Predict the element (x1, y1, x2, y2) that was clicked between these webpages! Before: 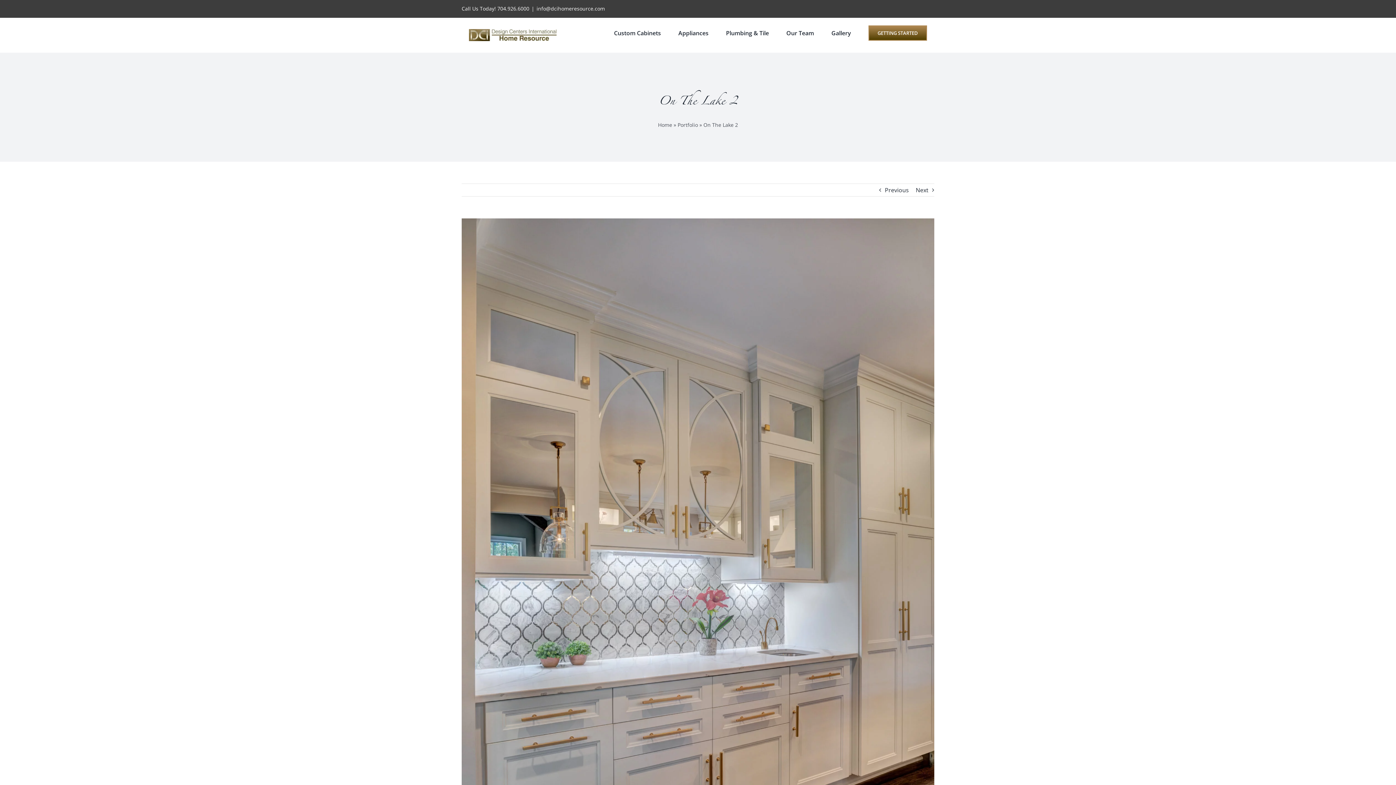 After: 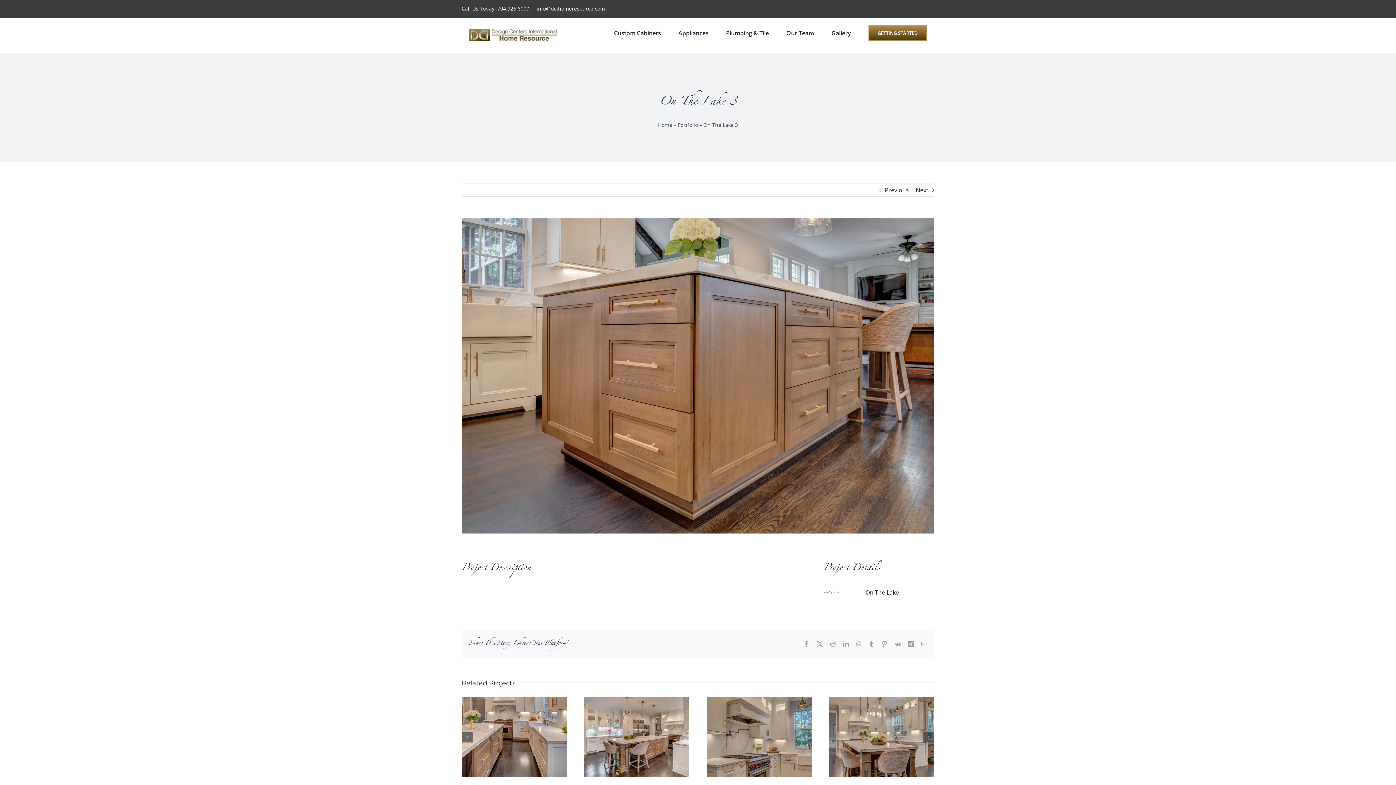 Action: bbox: (885, 184, 909, 196) label: Previous